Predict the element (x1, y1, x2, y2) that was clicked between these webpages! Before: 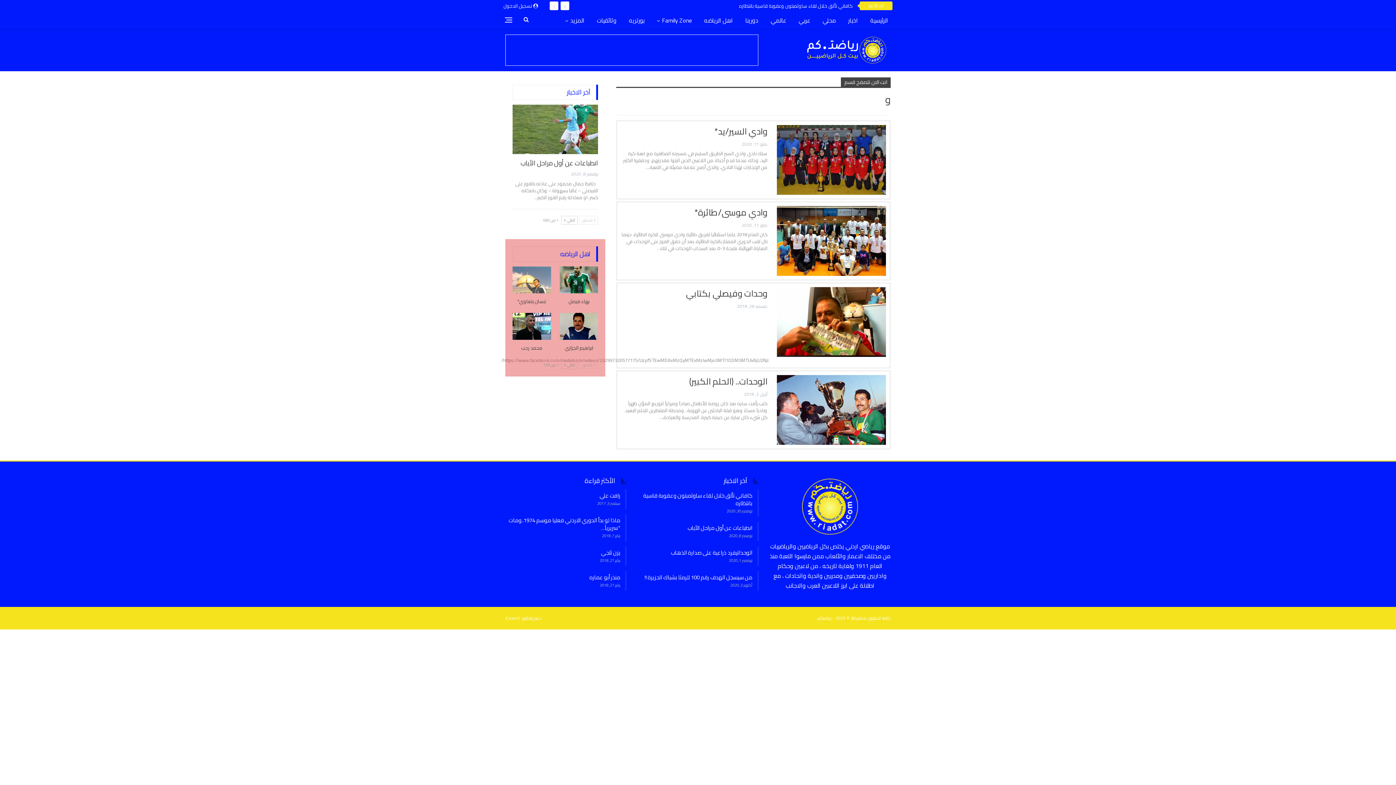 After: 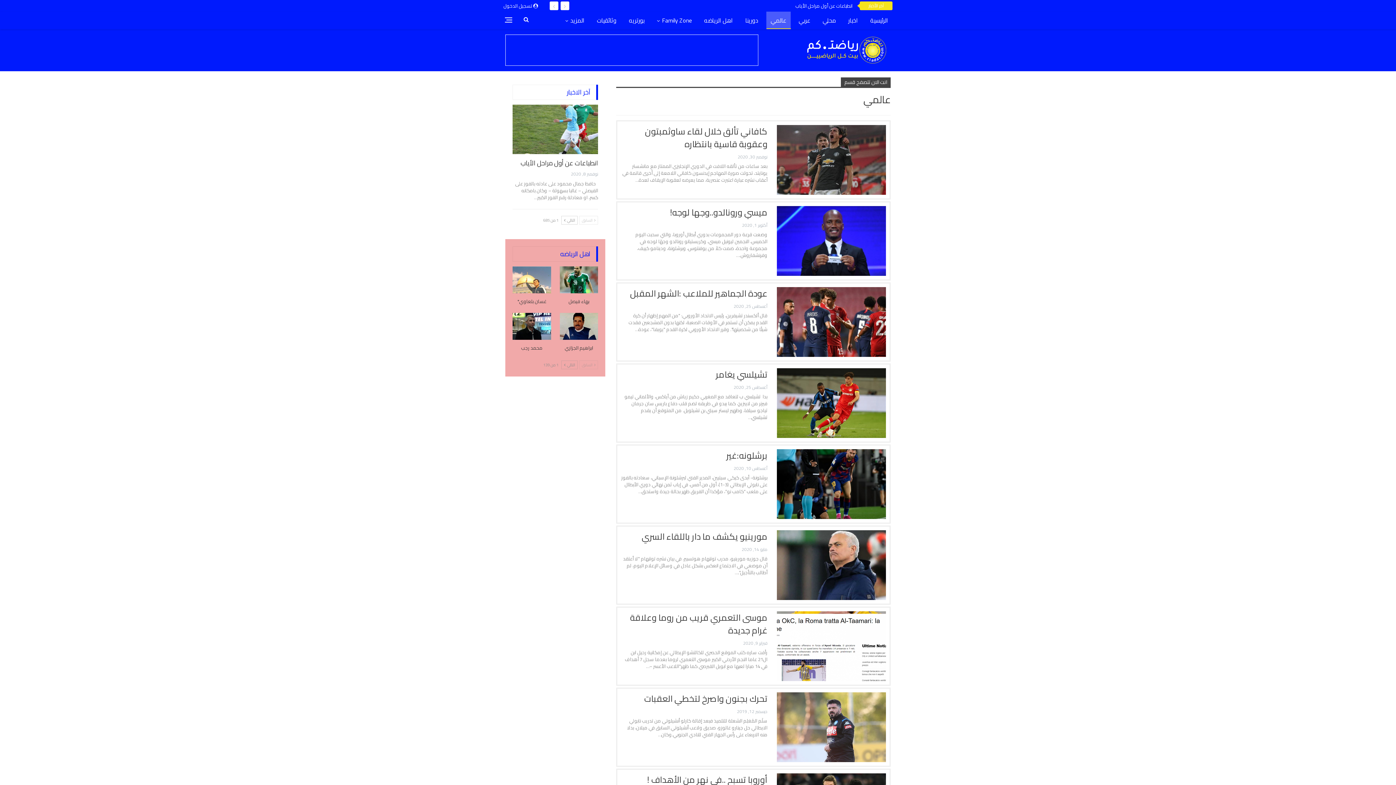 Action: bbox: (766, 11, 790, 29) label: عالمي